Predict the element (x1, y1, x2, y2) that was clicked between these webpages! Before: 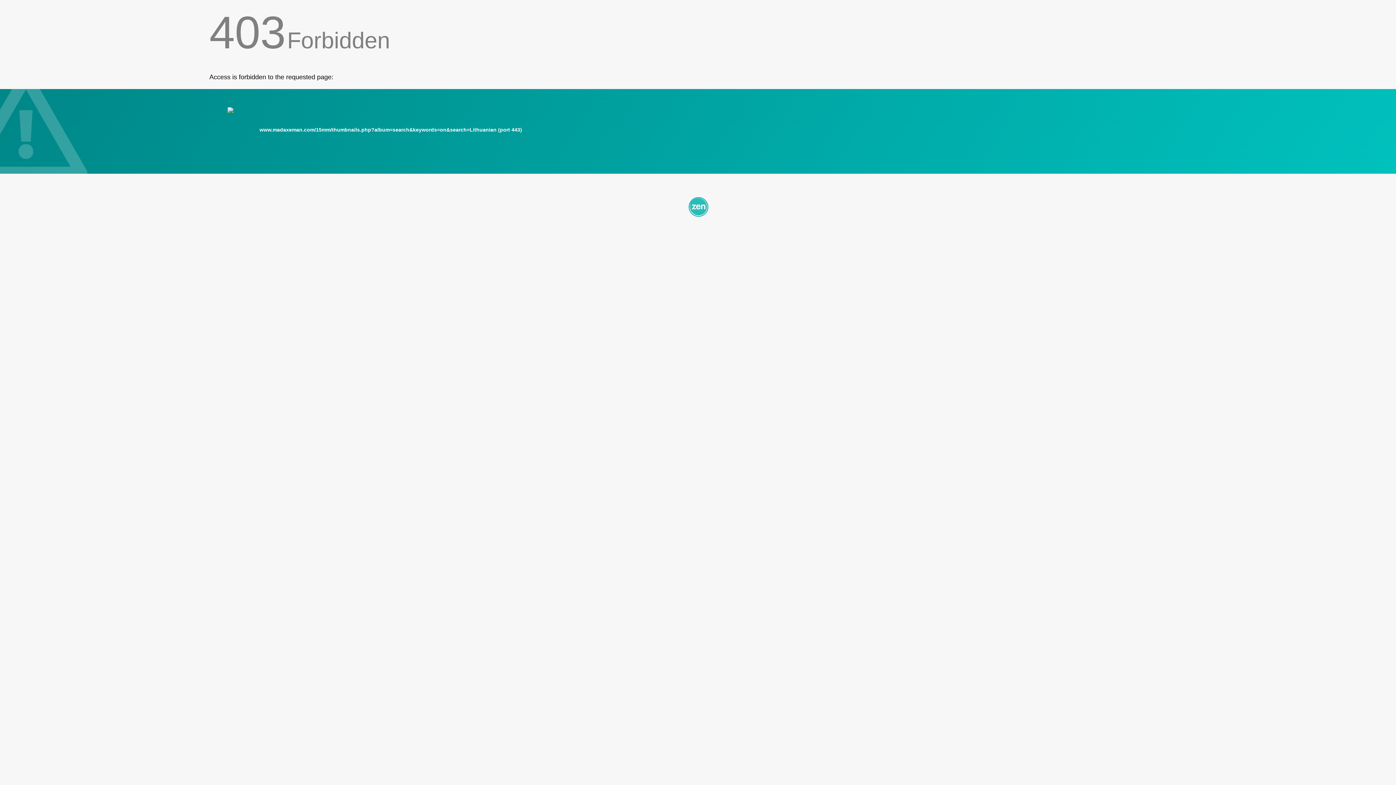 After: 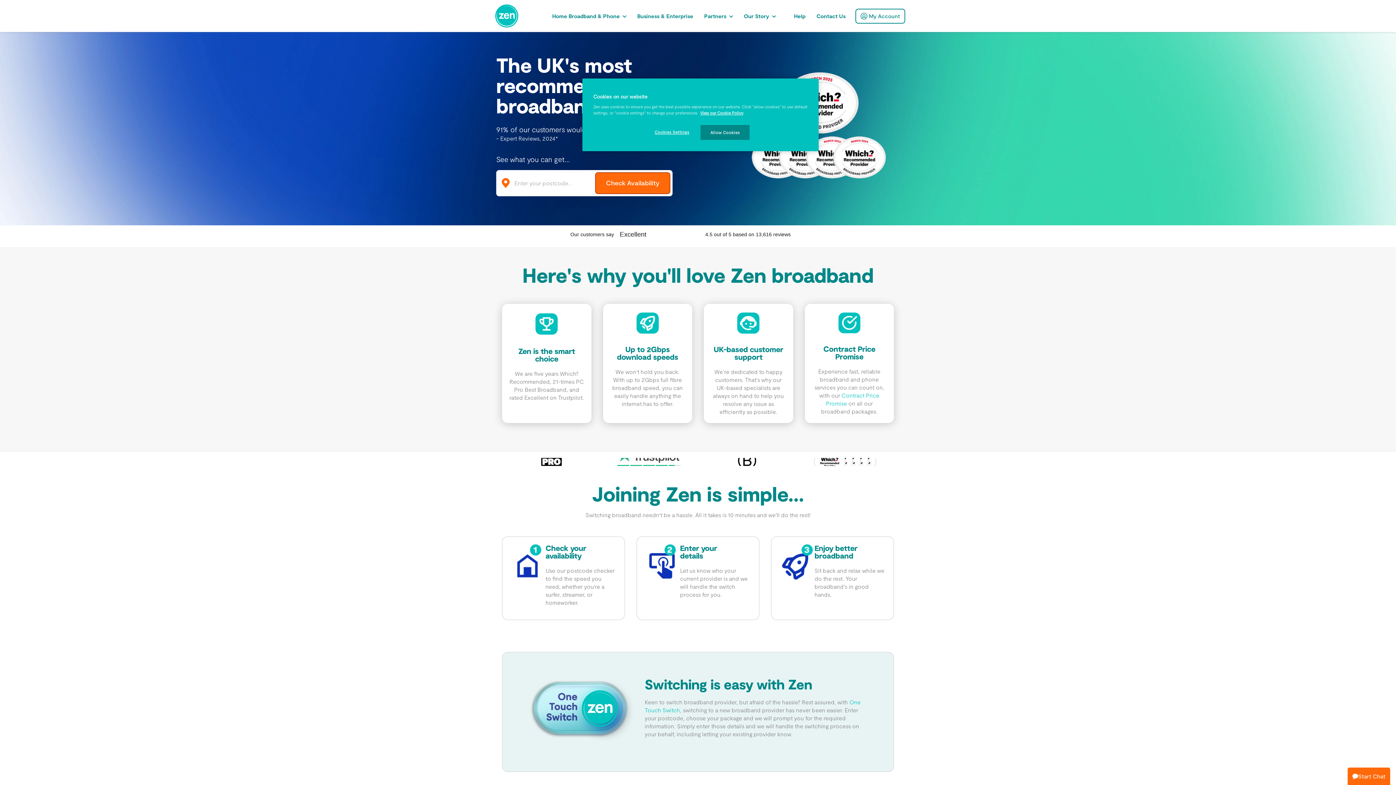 Action: bbox: (209, 195, 1186, 217)